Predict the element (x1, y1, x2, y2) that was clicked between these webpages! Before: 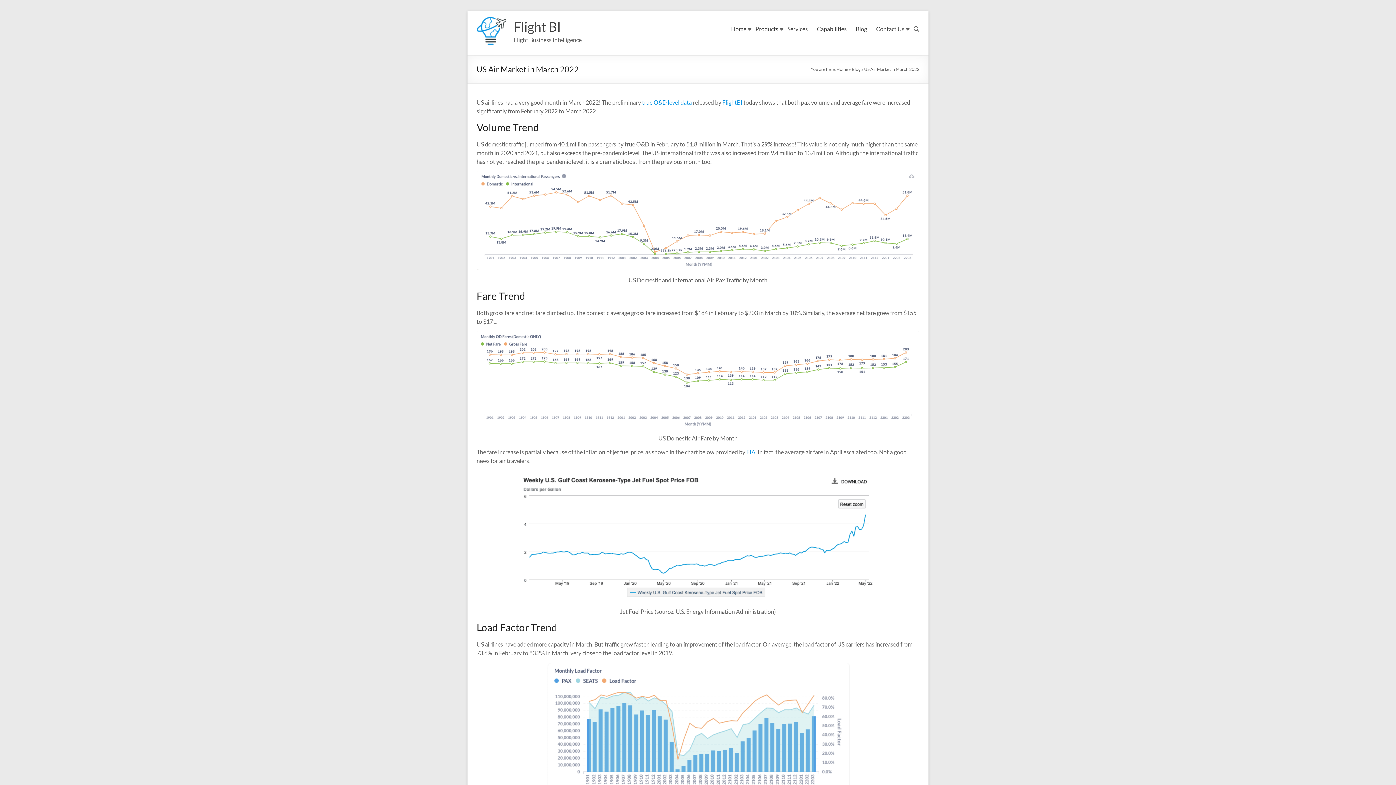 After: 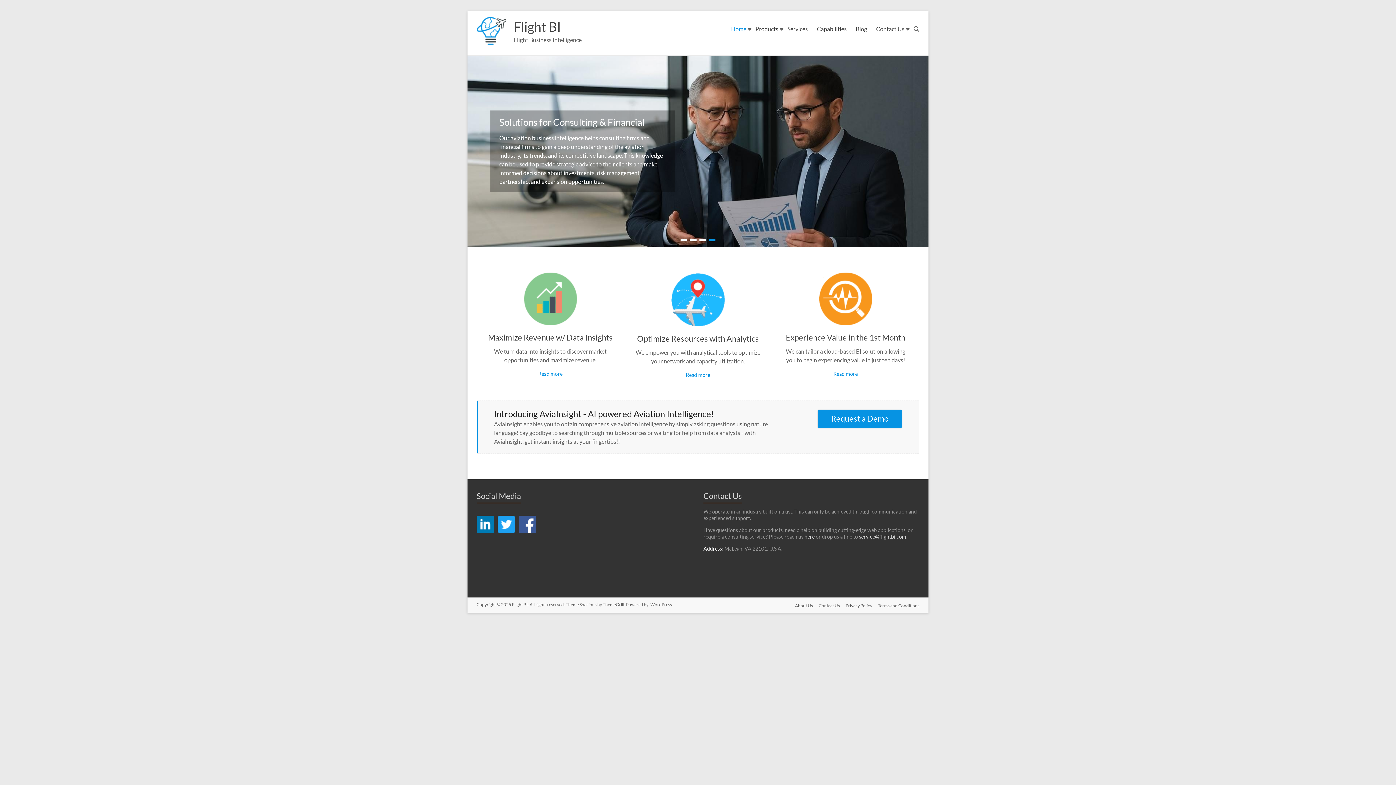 Action: bbox: (476, 16, 506, 23)